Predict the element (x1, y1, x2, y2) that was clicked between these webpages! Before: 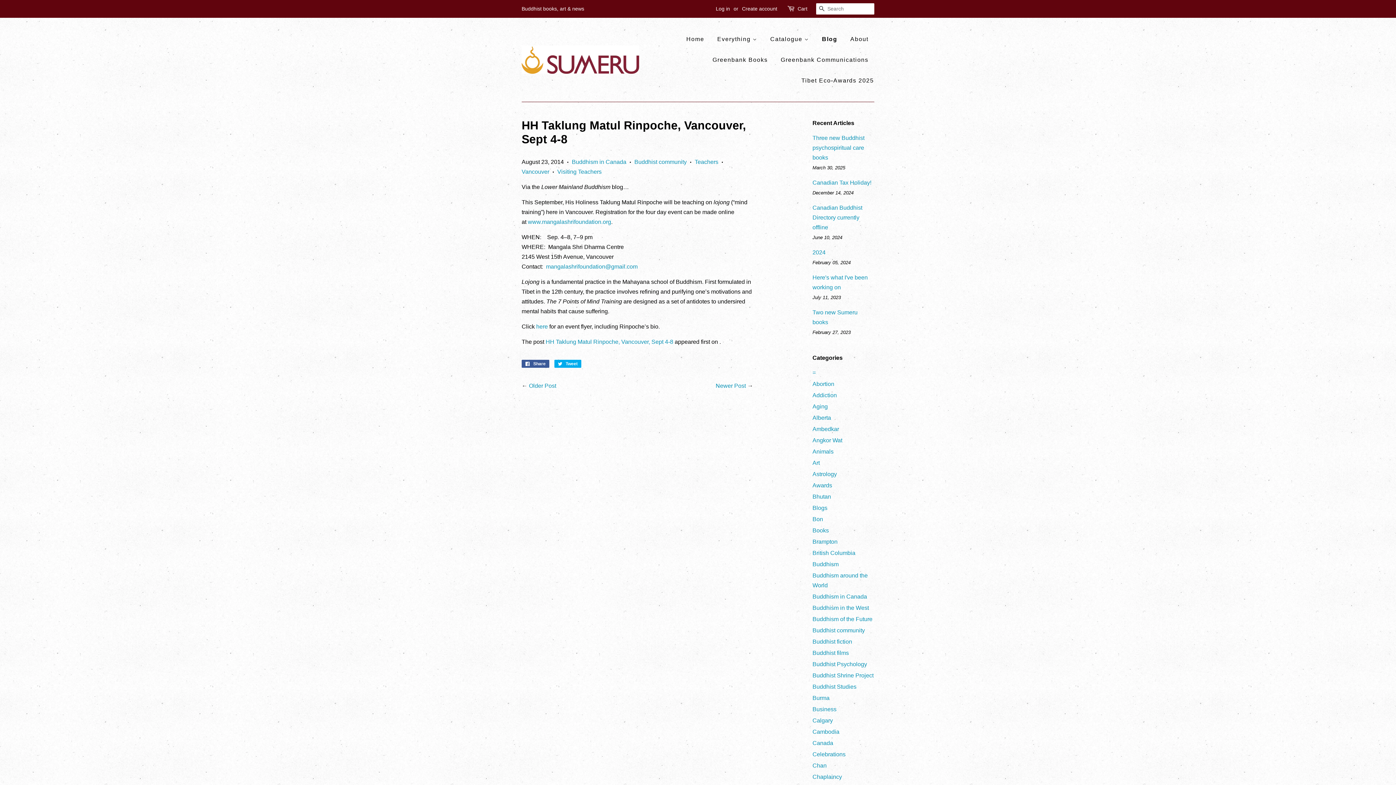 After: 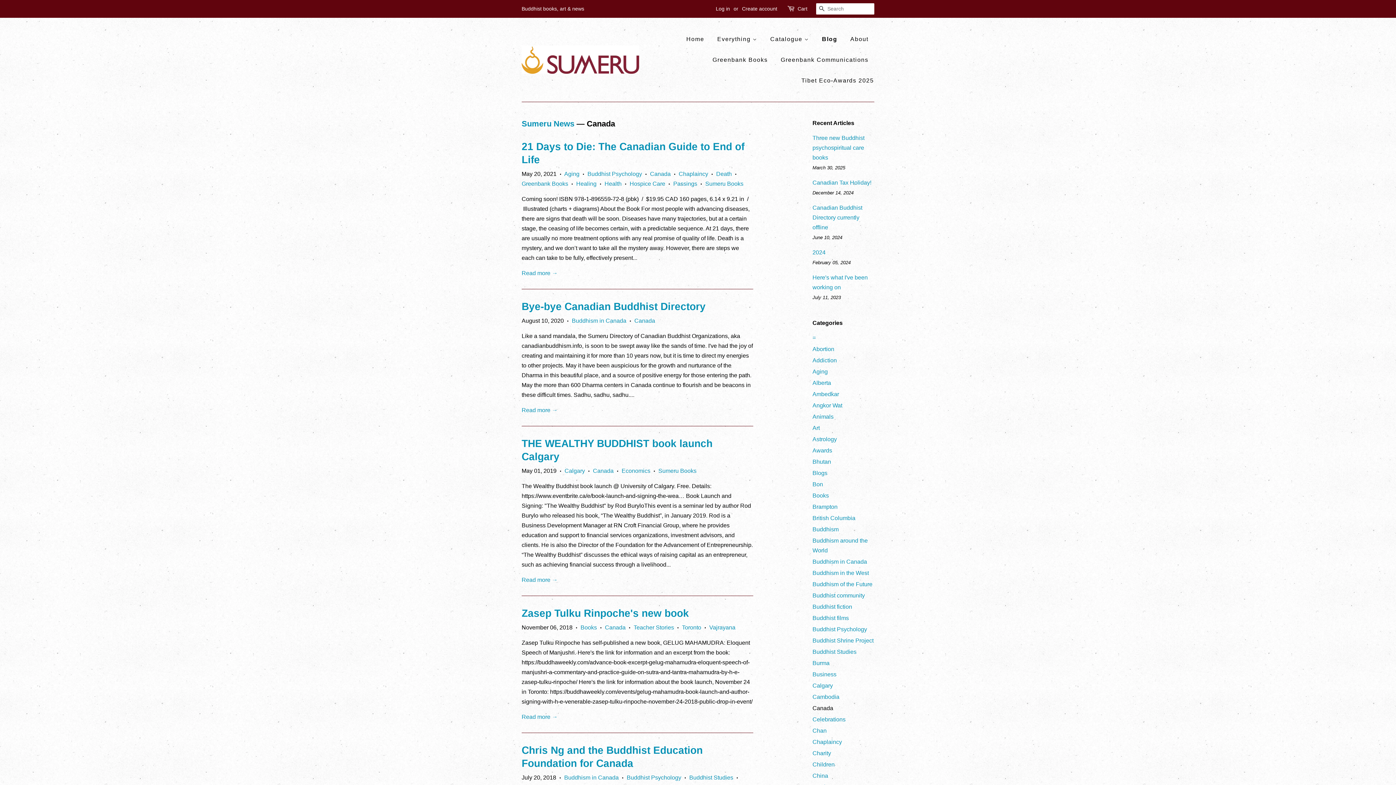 Action: bbox: (812, 740, 833, 746) label: Canada